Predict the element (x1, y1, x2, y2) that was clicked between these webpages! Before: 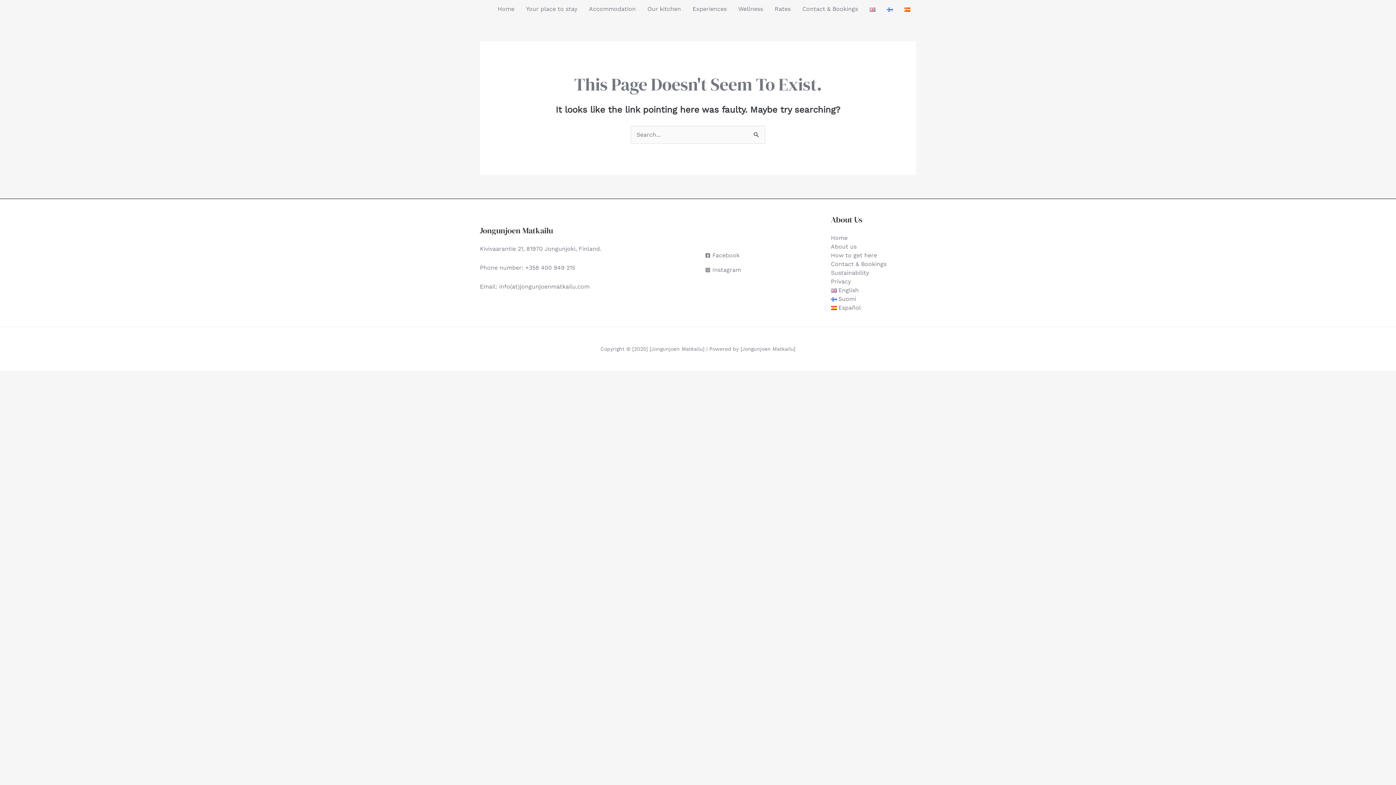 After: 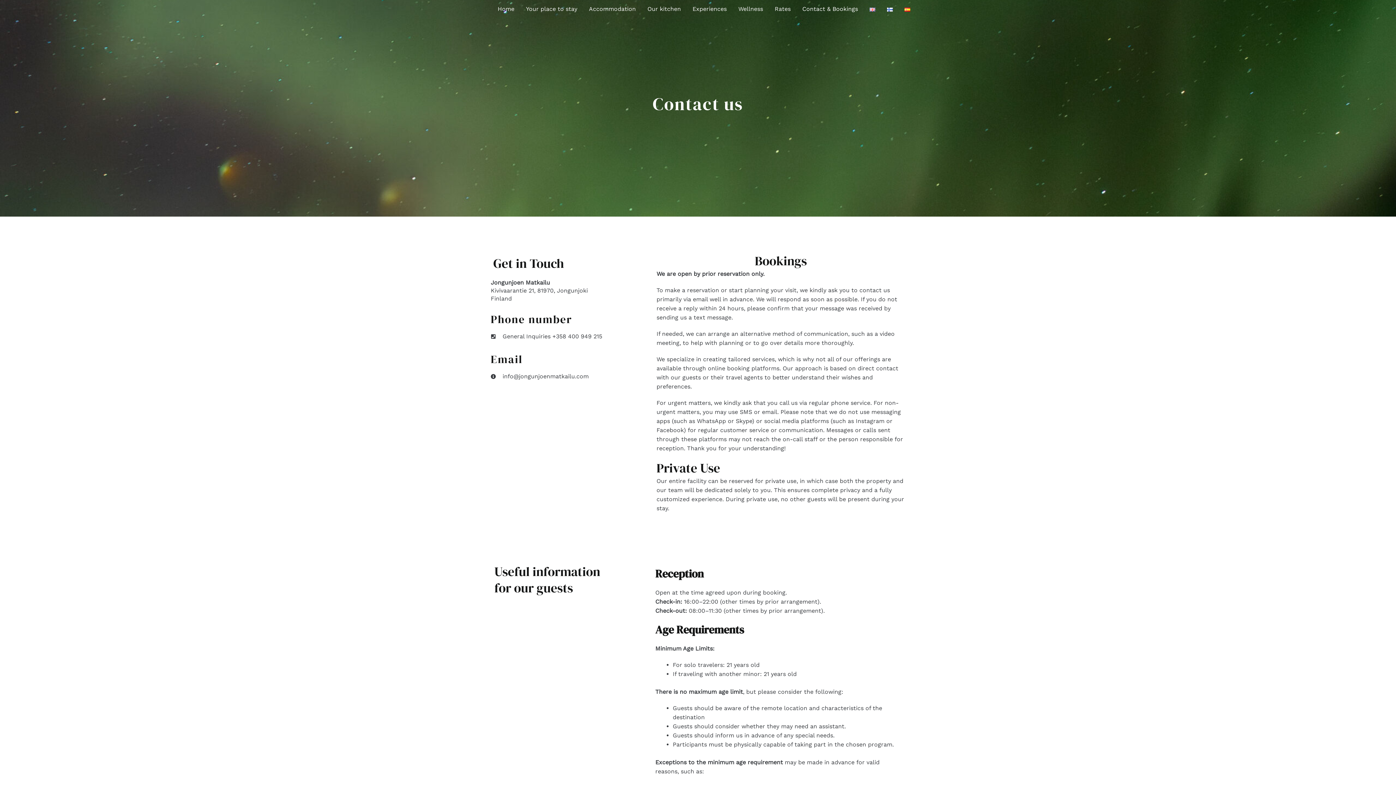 Action: label: Contact & Bookings bbox: (831, 260, 886, 267)